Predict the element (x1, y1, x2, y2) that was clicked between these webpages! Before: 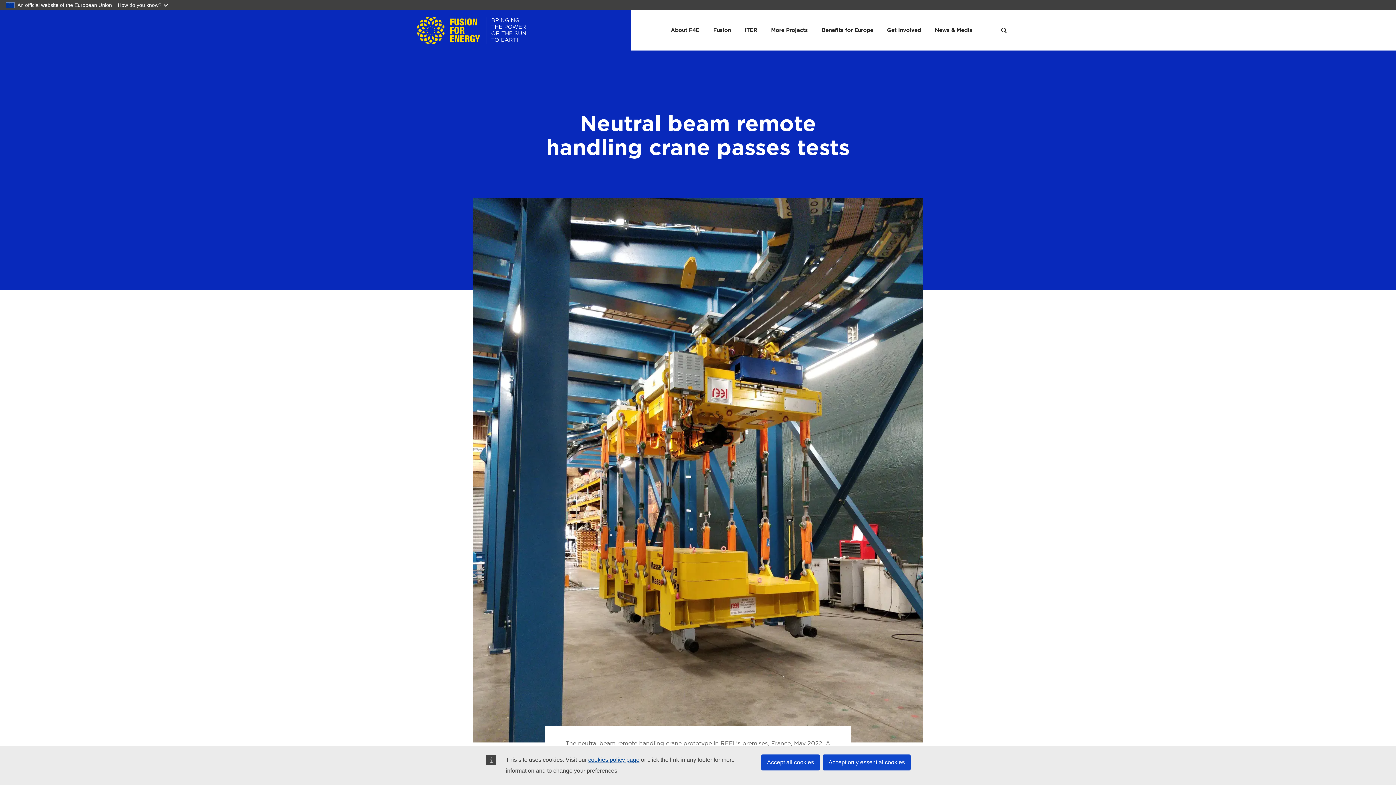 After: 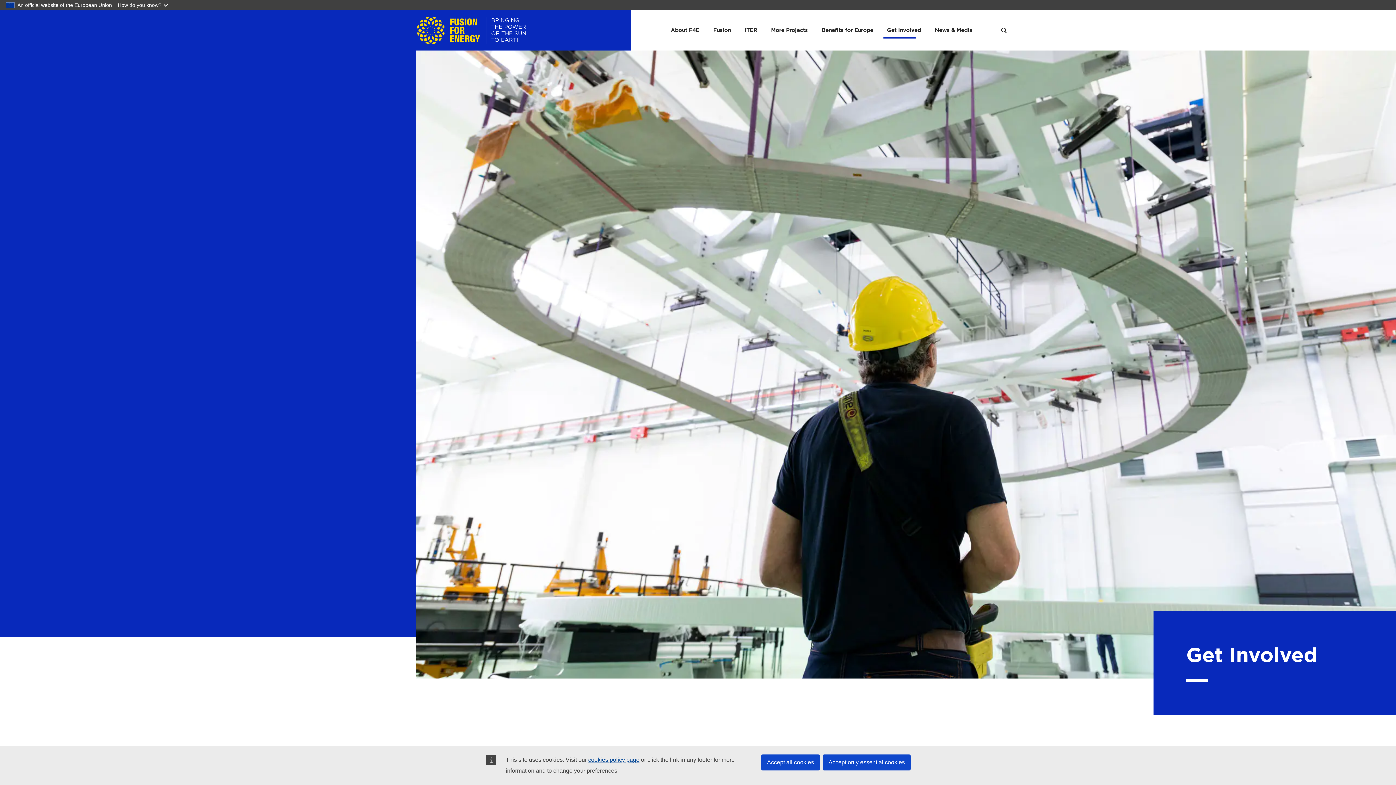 Action: label: Get Involved bbox: (880, 10, 928, 50)